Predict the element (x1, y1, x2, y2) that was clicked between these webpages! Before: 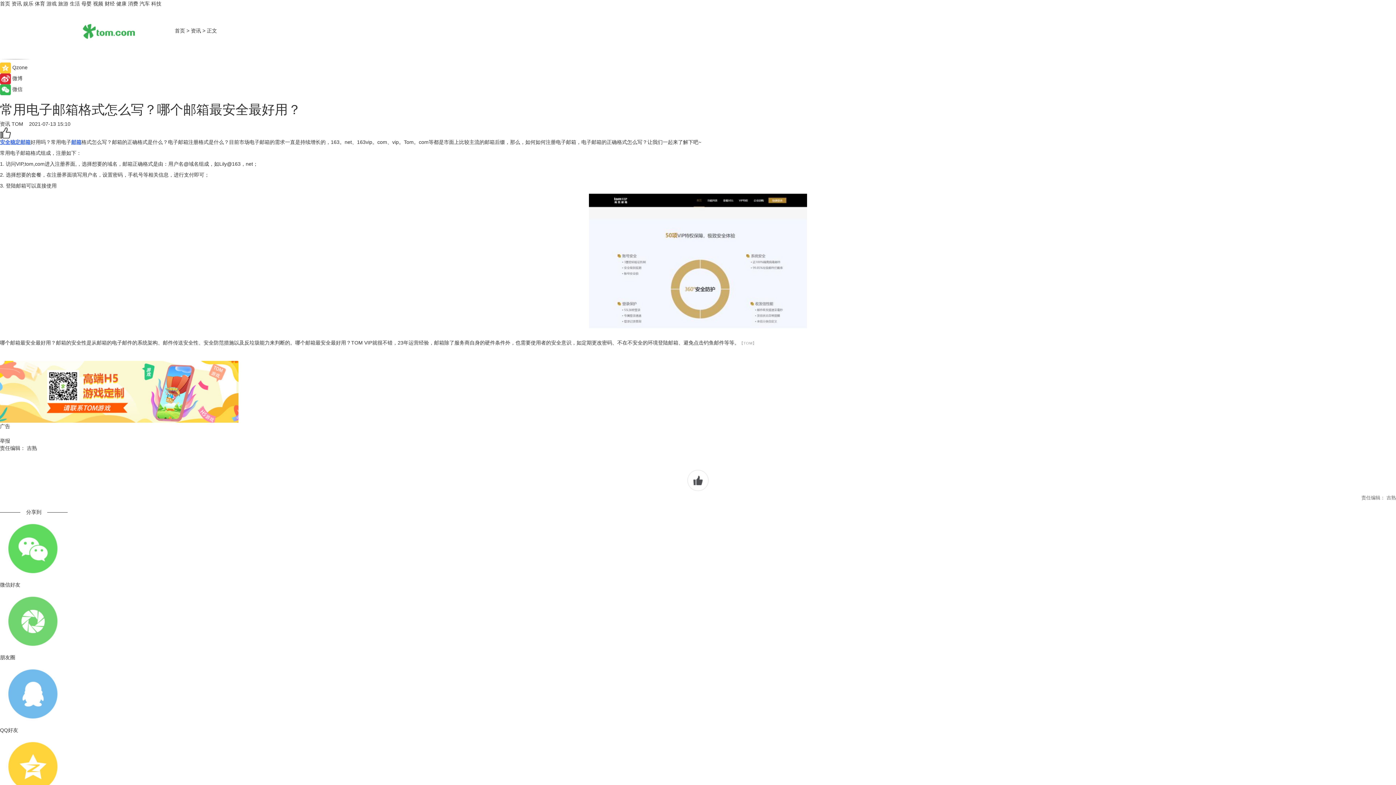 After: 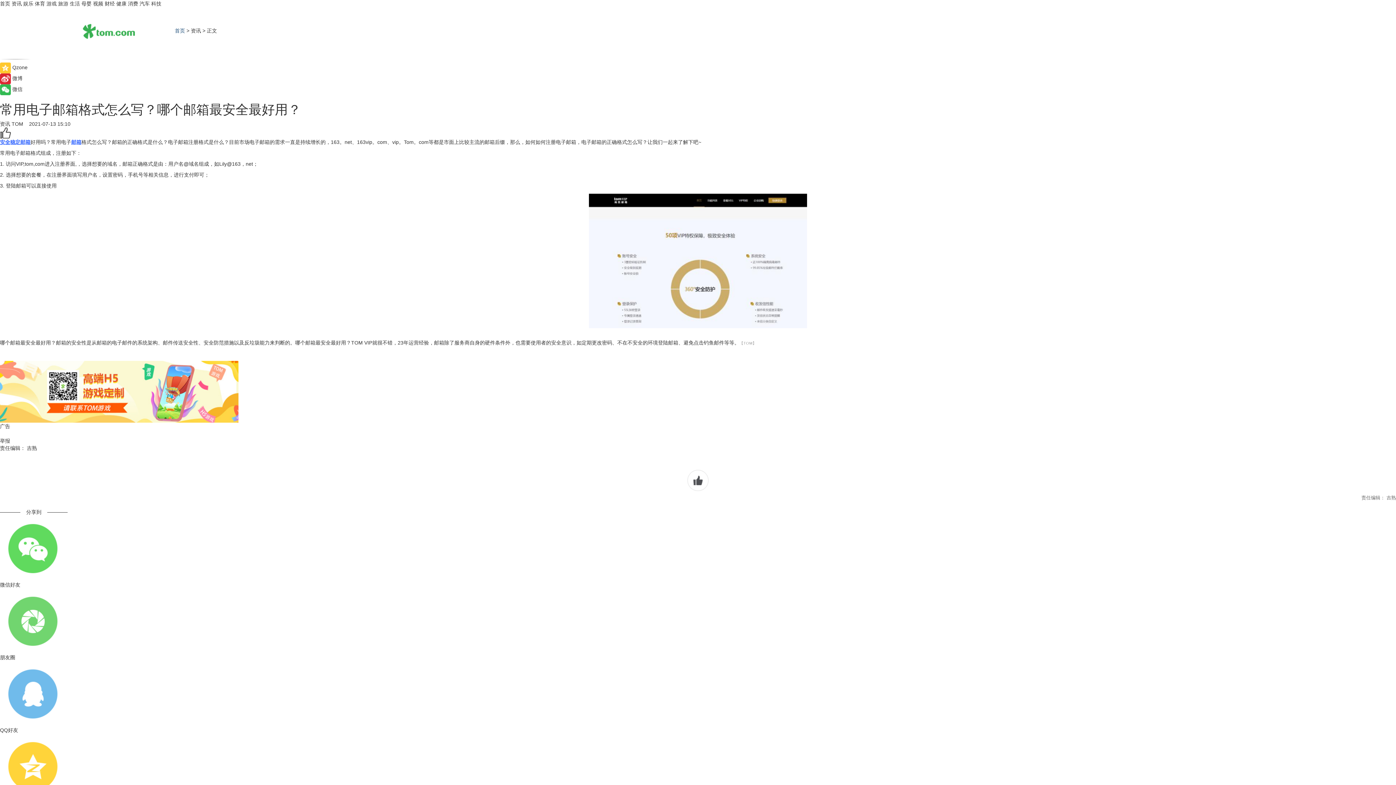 Action: label: 首页 bbox: (174, 27, 185, 33)